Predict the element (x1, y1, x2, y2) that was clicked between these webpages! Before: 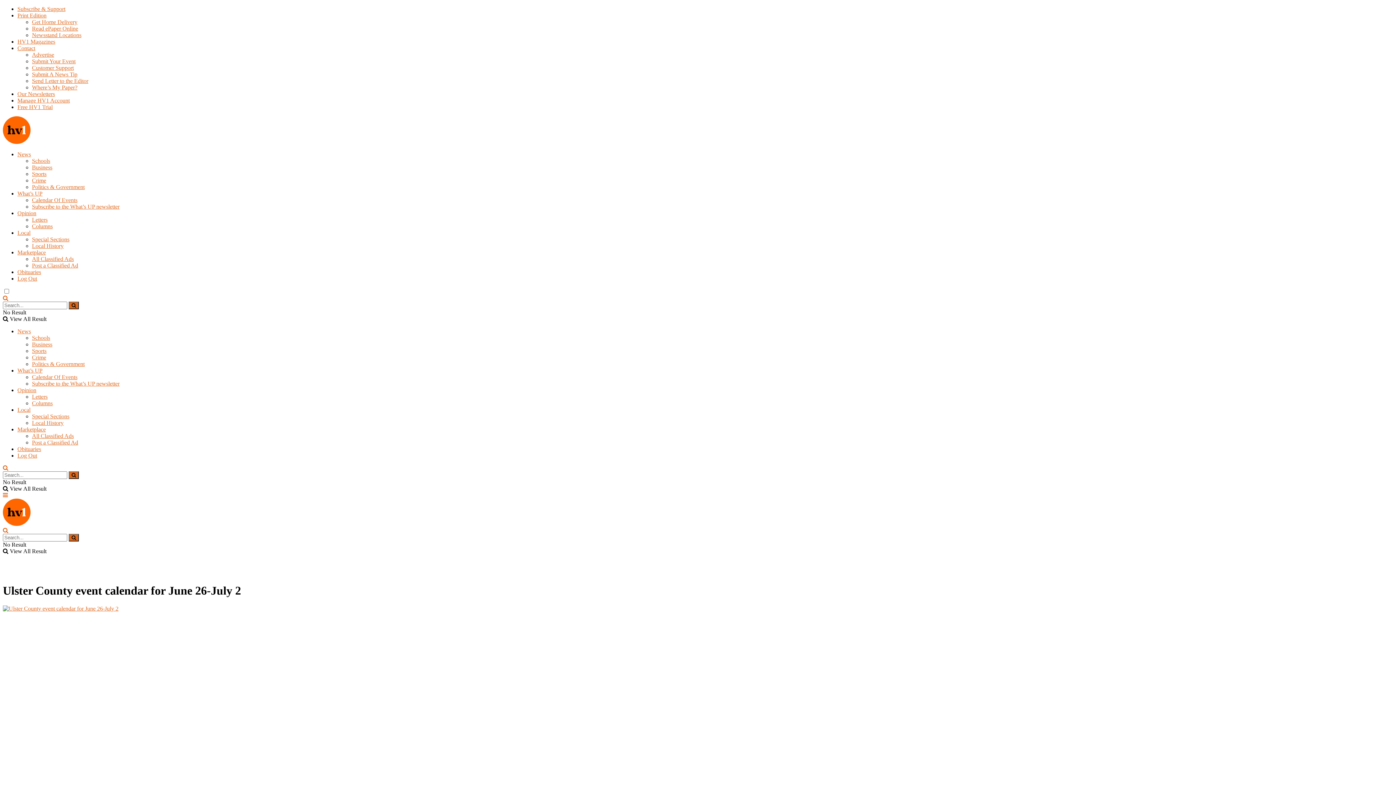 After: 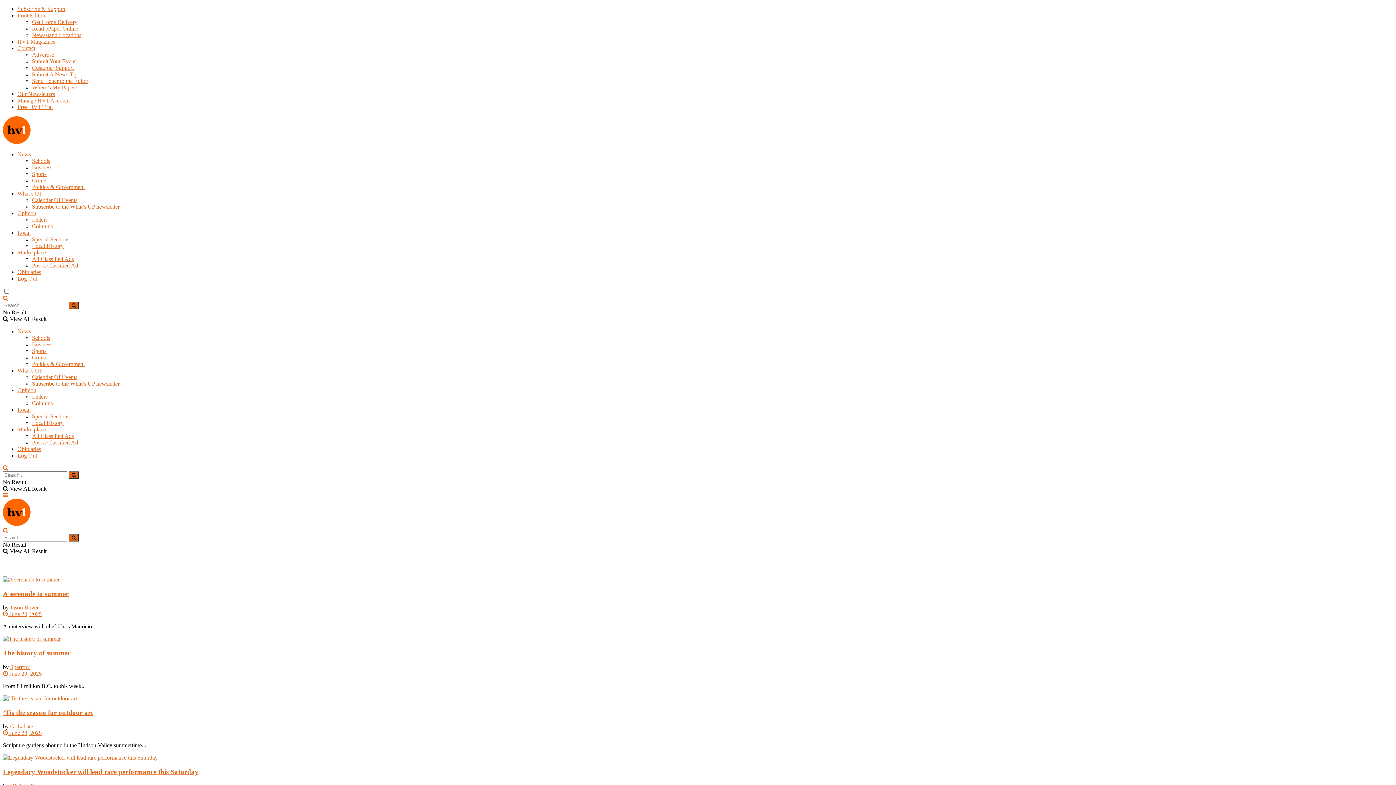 Action: bbox: (2, 138, 30, 144)